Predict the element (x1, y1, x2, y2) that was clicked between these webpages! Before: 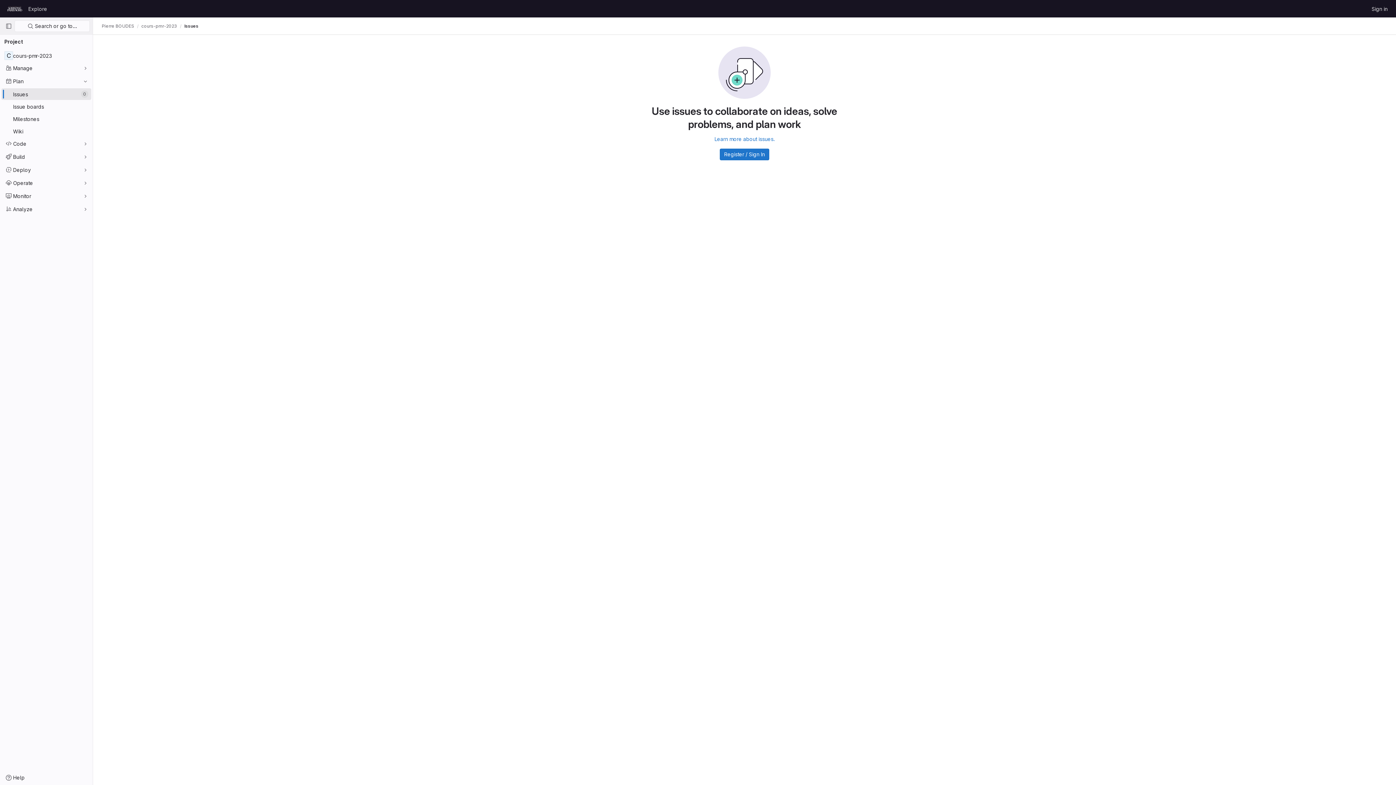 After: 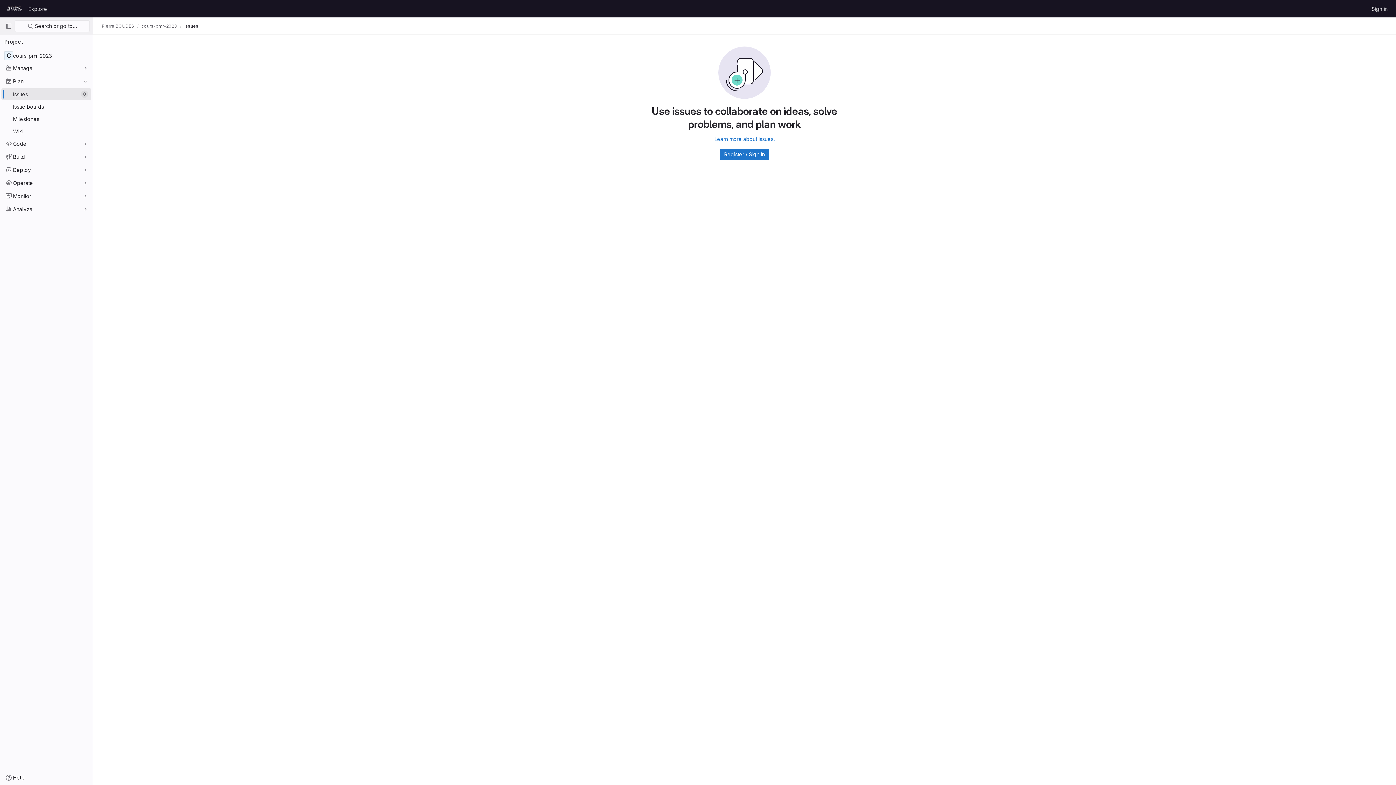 Action: label: Issues
0 bbox: (1, 88, 91, 100)